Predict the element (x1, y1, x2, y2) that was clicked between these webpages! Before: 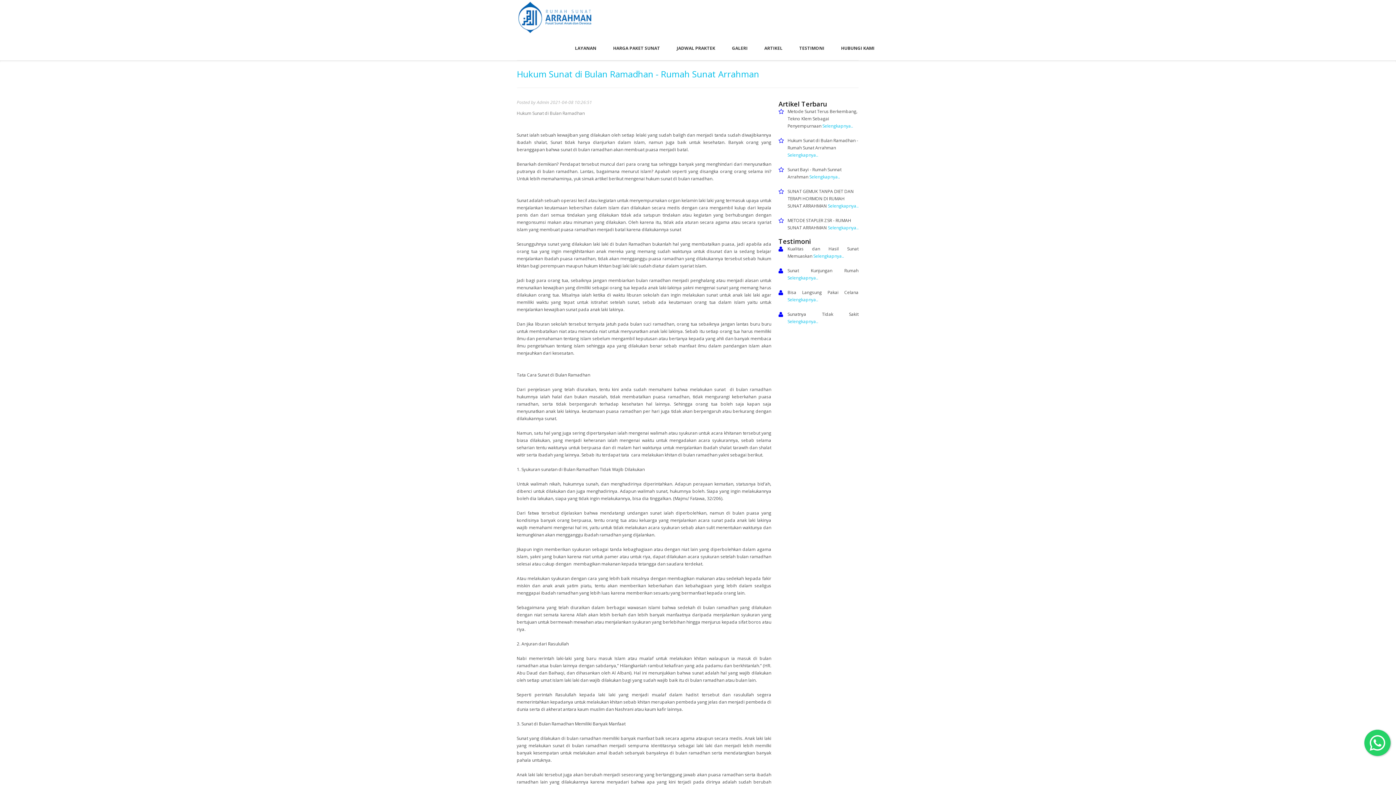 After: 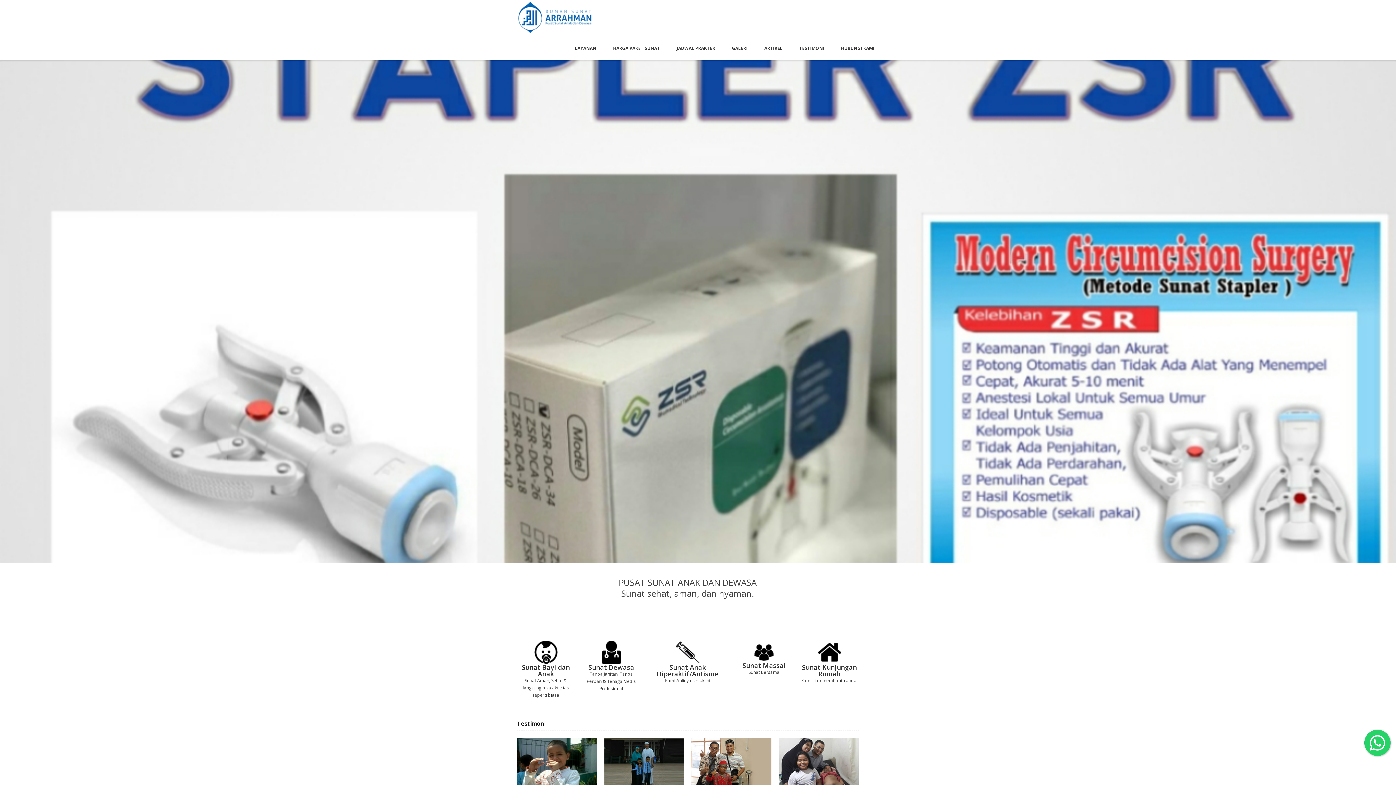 Action: label: LAYANAN bbox: (566, 36, 604, 60)